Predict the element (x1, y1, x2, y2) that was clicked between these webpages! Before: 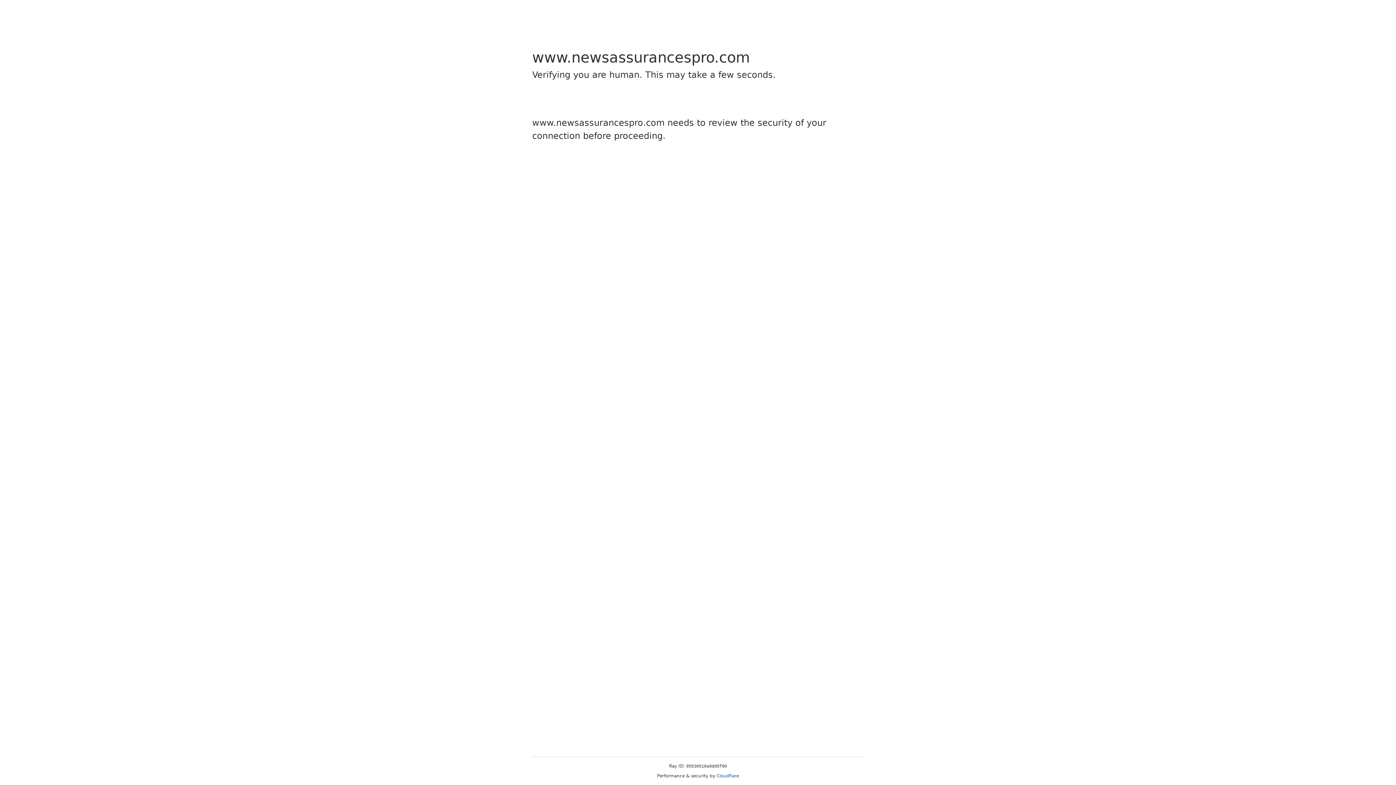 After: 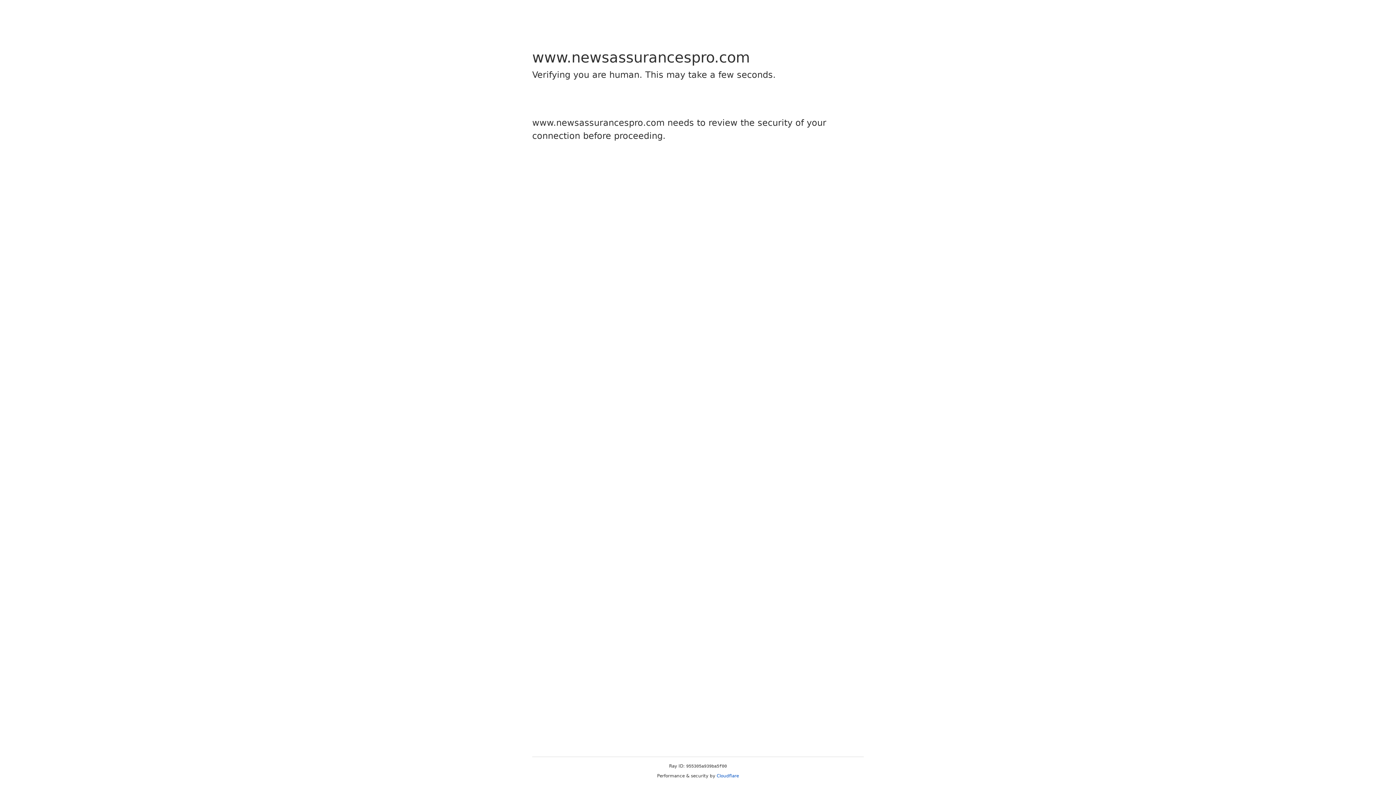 Action: label: Cloudflare bbox: (716, 773, 739, 778)